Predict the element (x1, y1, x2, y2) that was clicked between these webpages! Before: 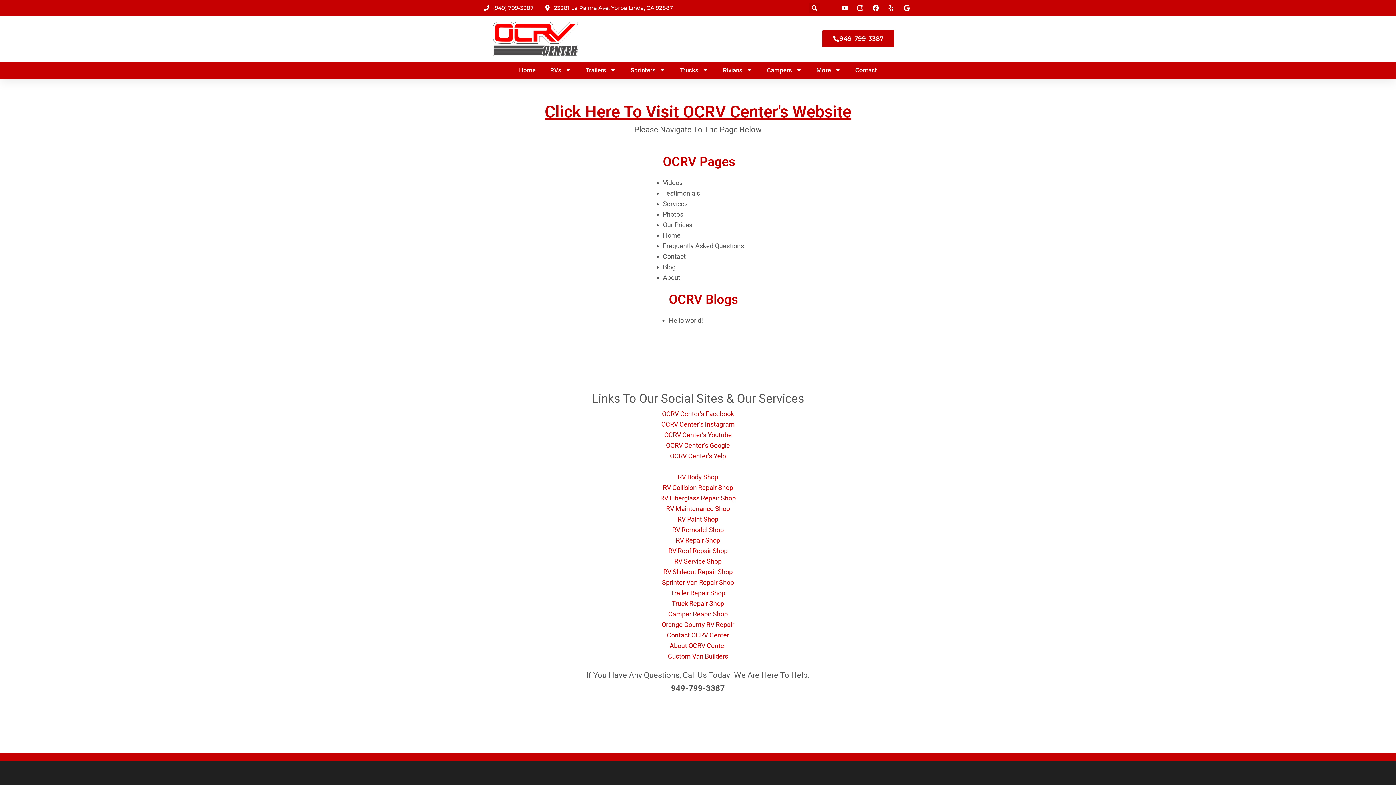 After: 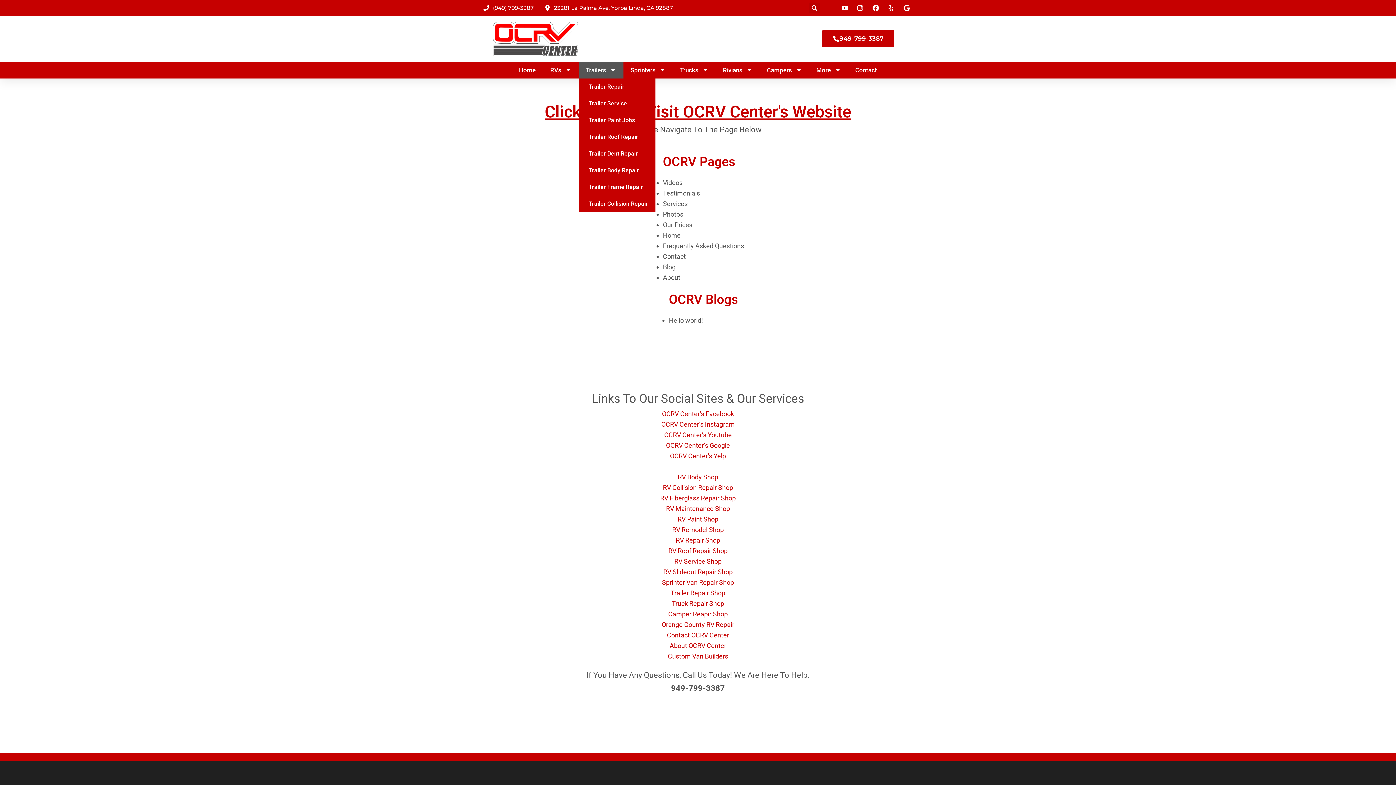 Action: label: Trailers bbox: (578, 61, 623, 78)